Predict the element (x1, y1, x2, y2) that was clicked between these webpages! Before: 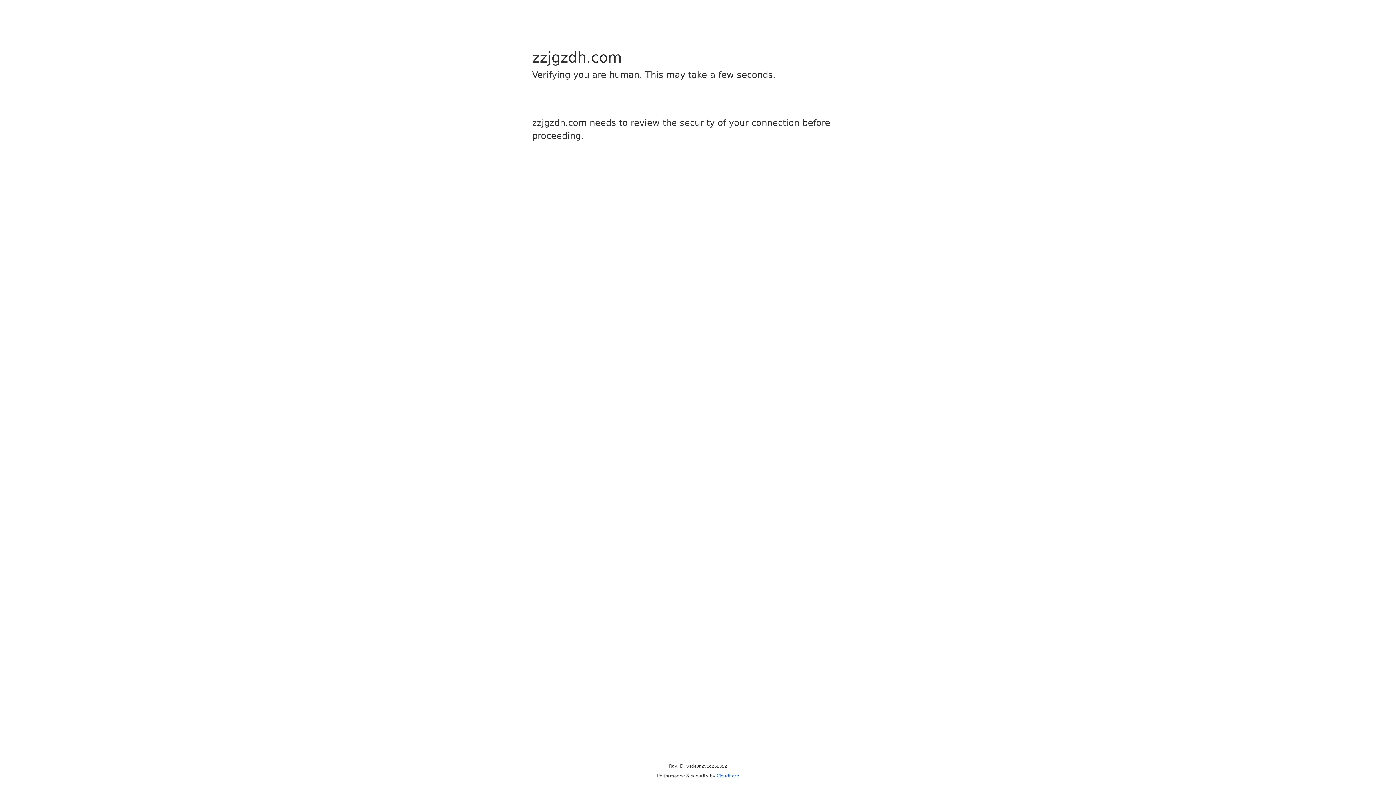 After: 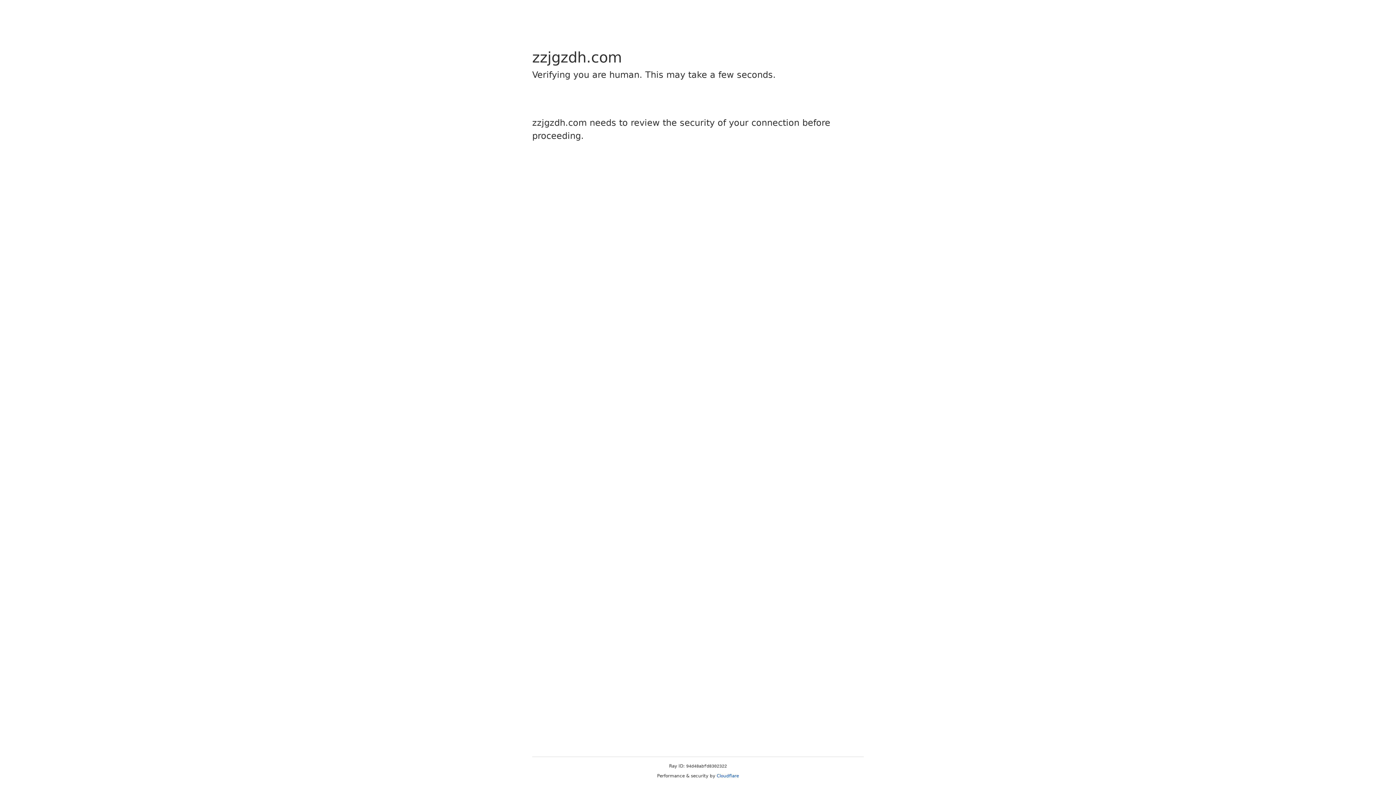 Action: label: Cloudflare bbox: (716, 773, 739, 778)